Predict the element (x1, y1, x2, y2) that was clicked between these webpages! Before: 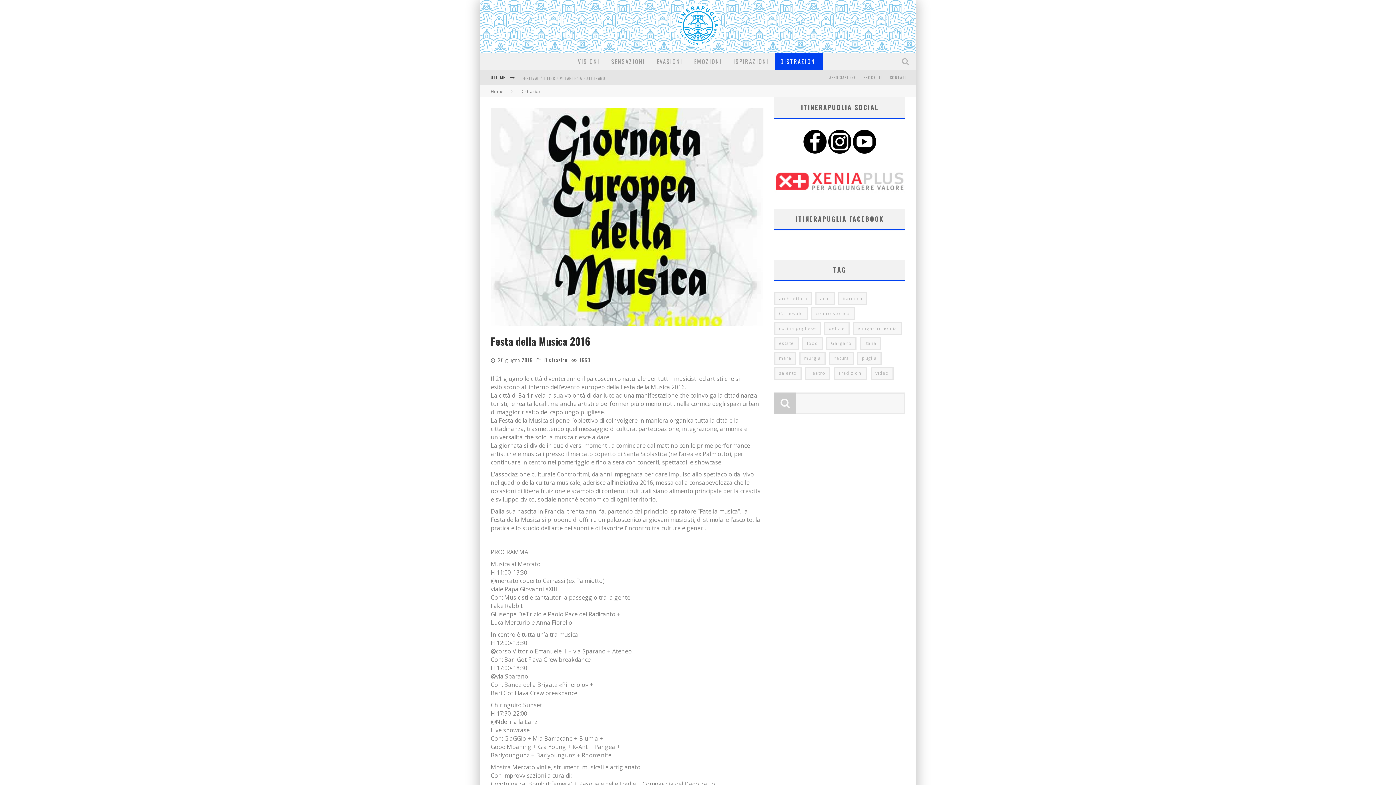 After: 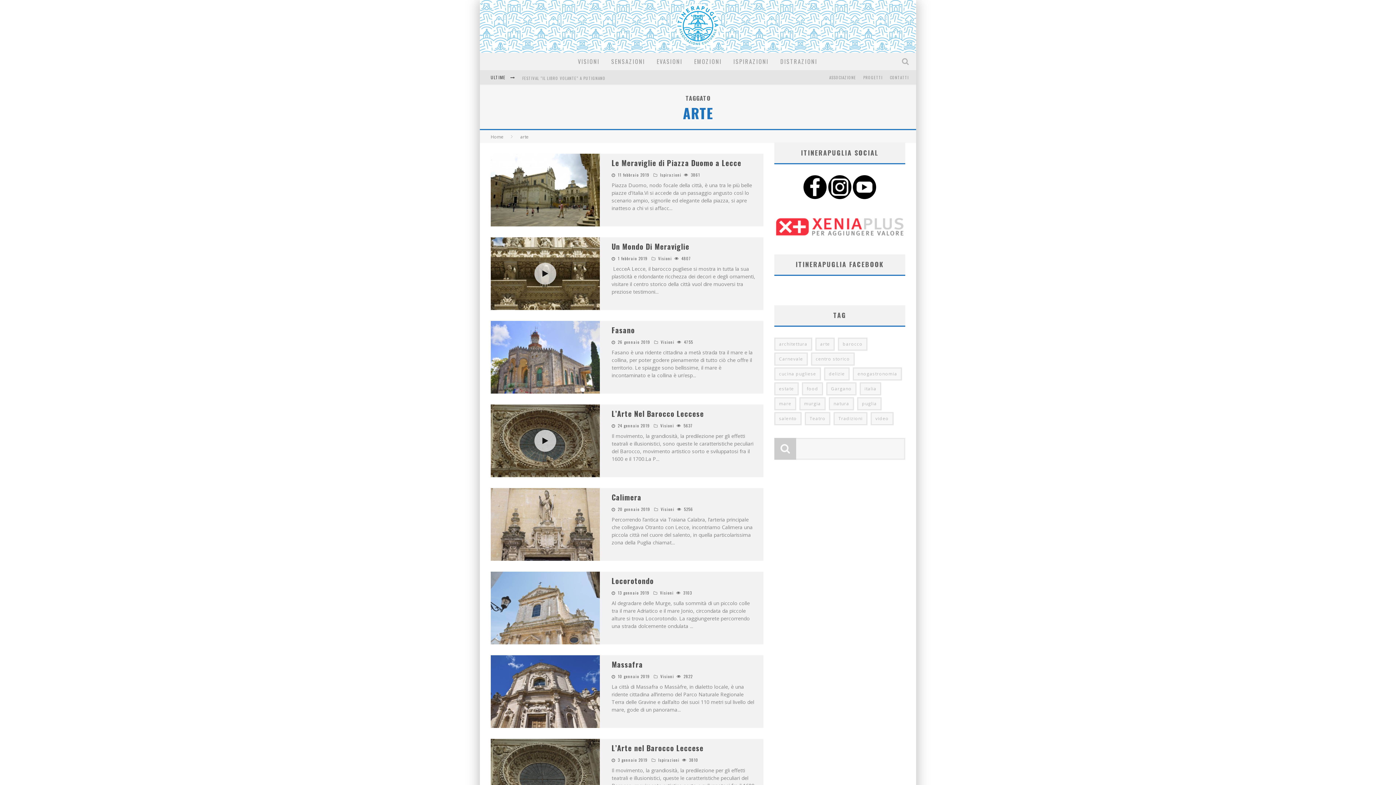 Action: bbox: (815, 292, 834, 305) label: arte